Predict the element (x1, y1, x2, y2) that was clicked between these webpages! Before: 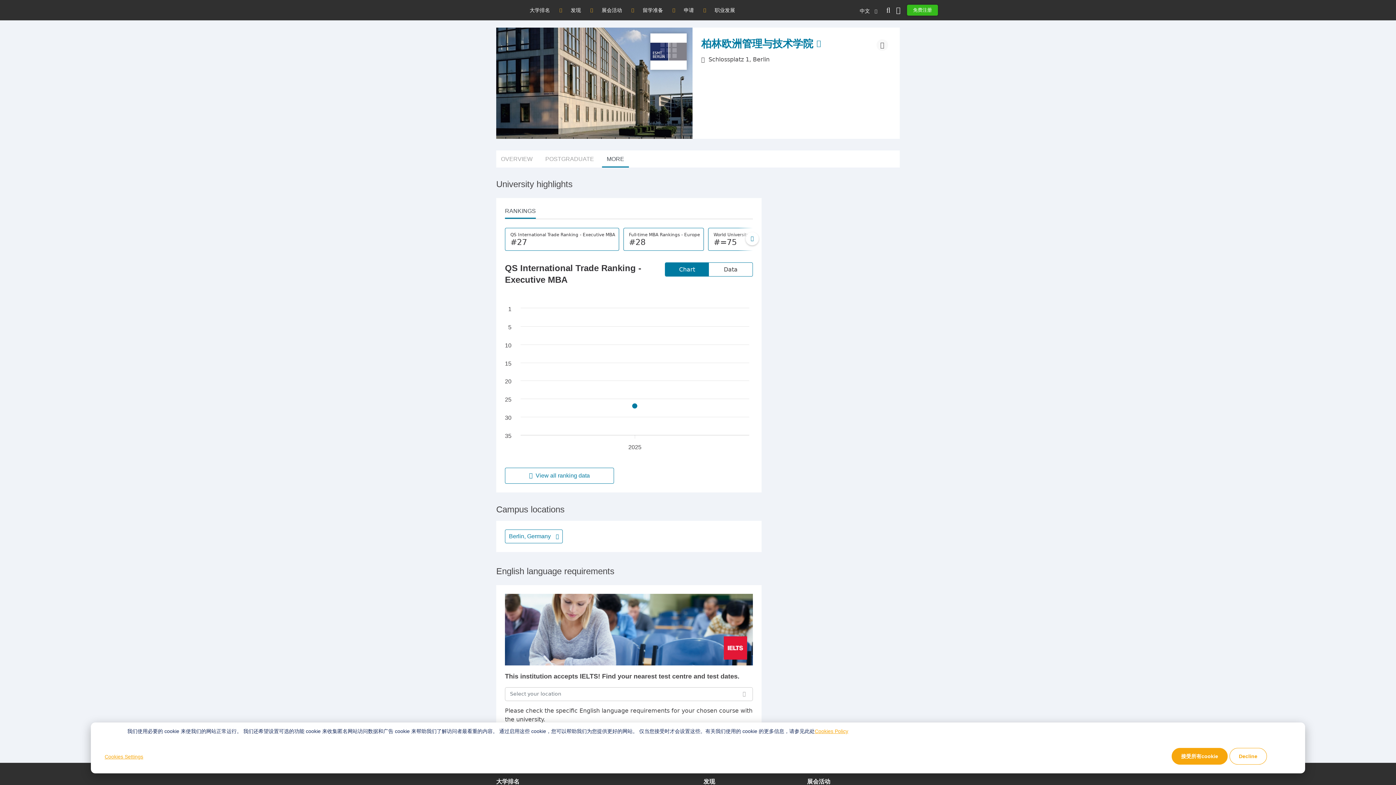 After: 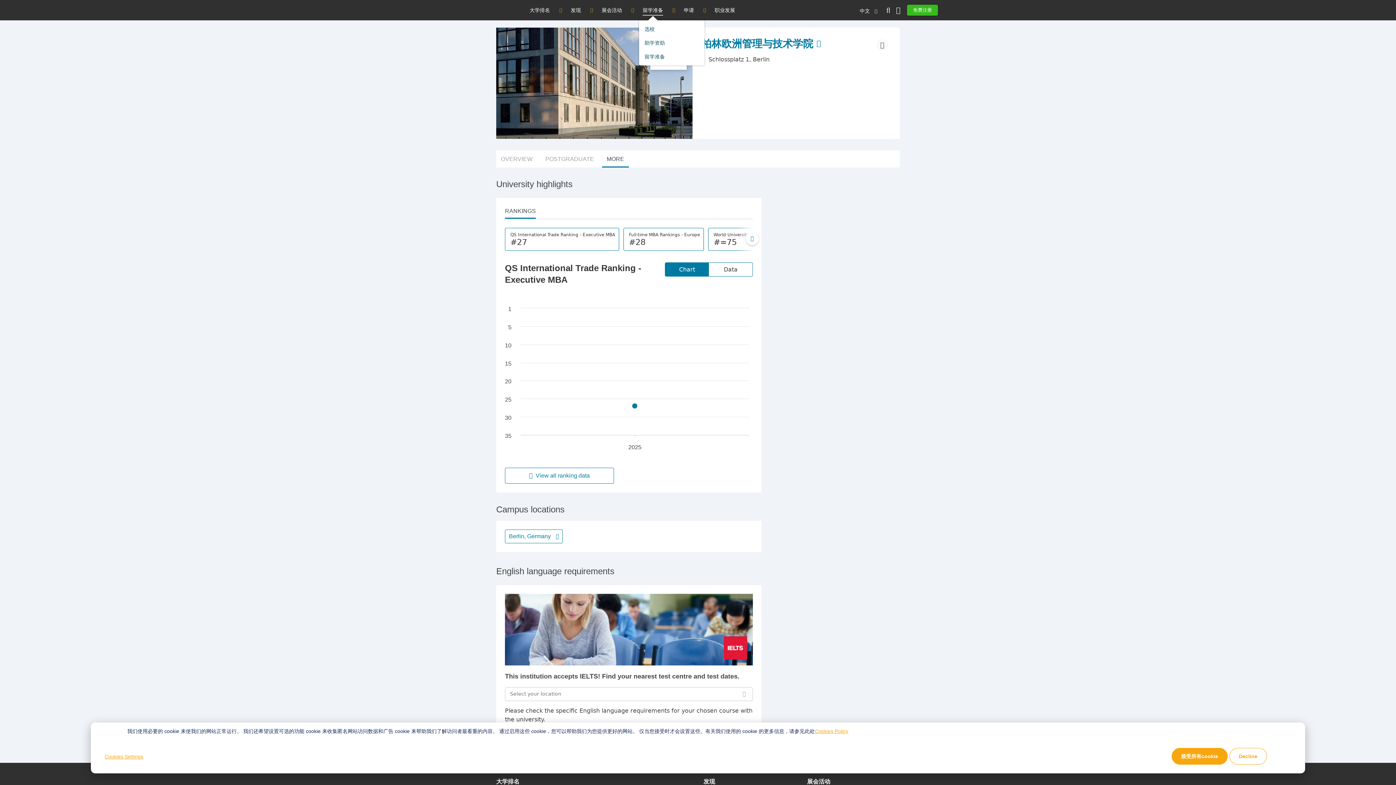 Action: label: 留学准备 bbox: (639, 0, 666, 20)